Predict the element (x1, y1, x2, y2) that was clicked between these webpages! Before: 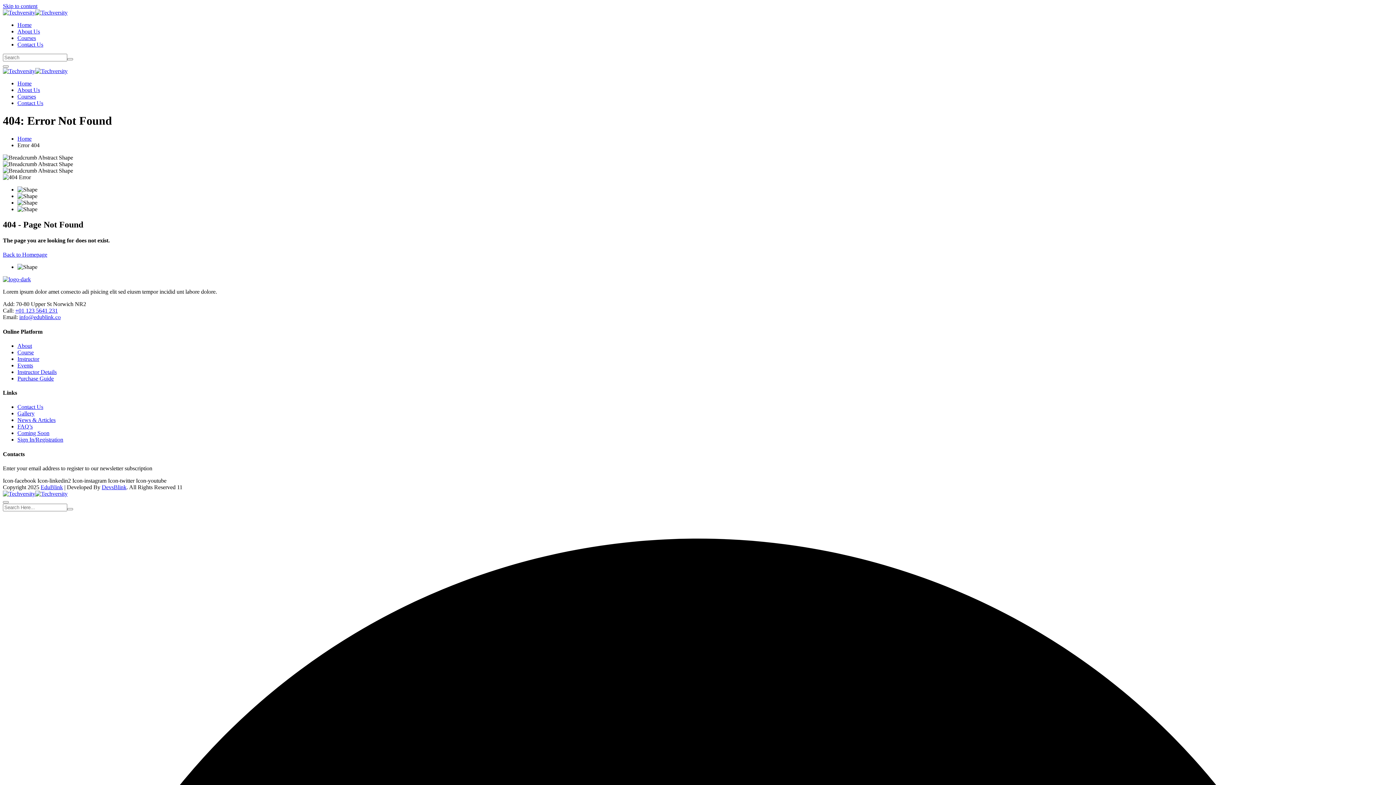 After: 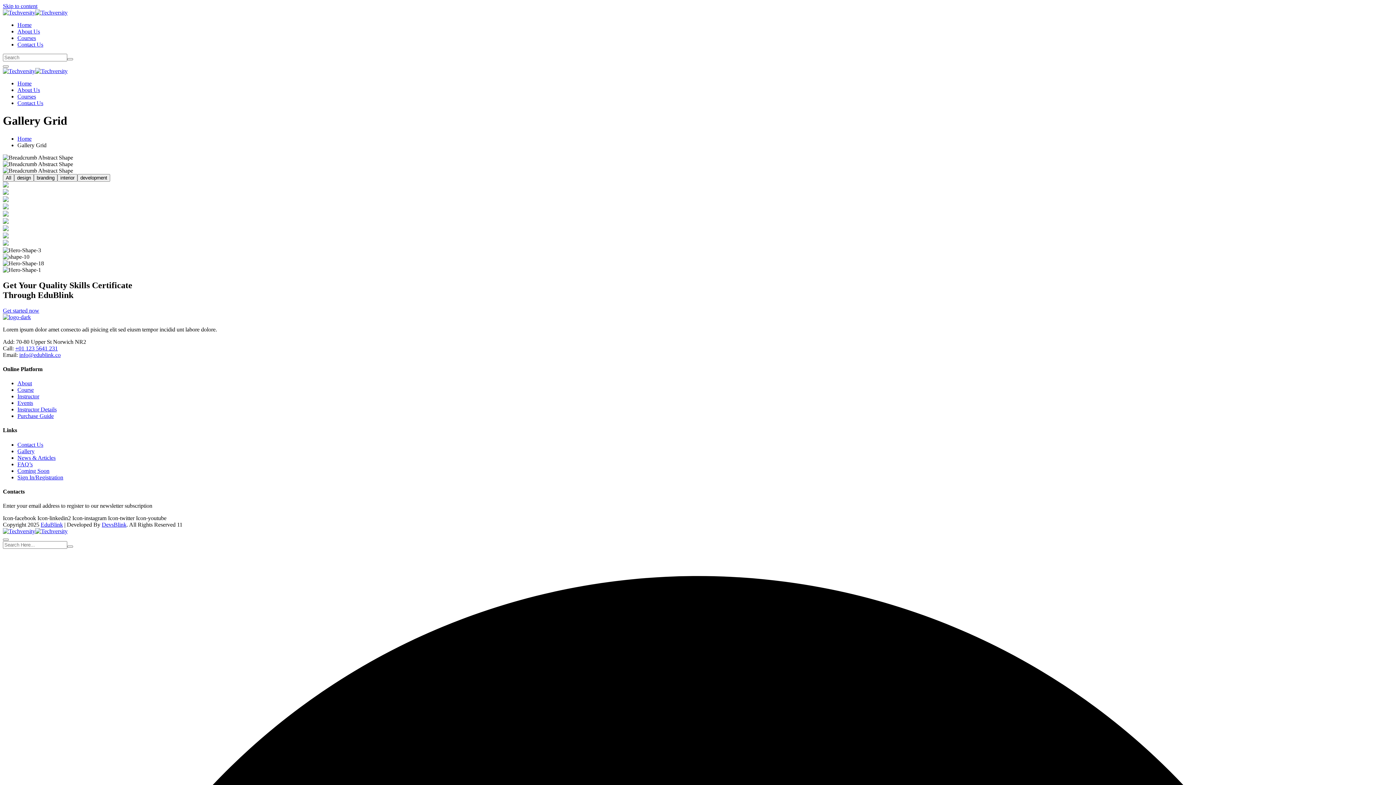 Action: bbox: (17, 410, 34, 416) label: Gallery